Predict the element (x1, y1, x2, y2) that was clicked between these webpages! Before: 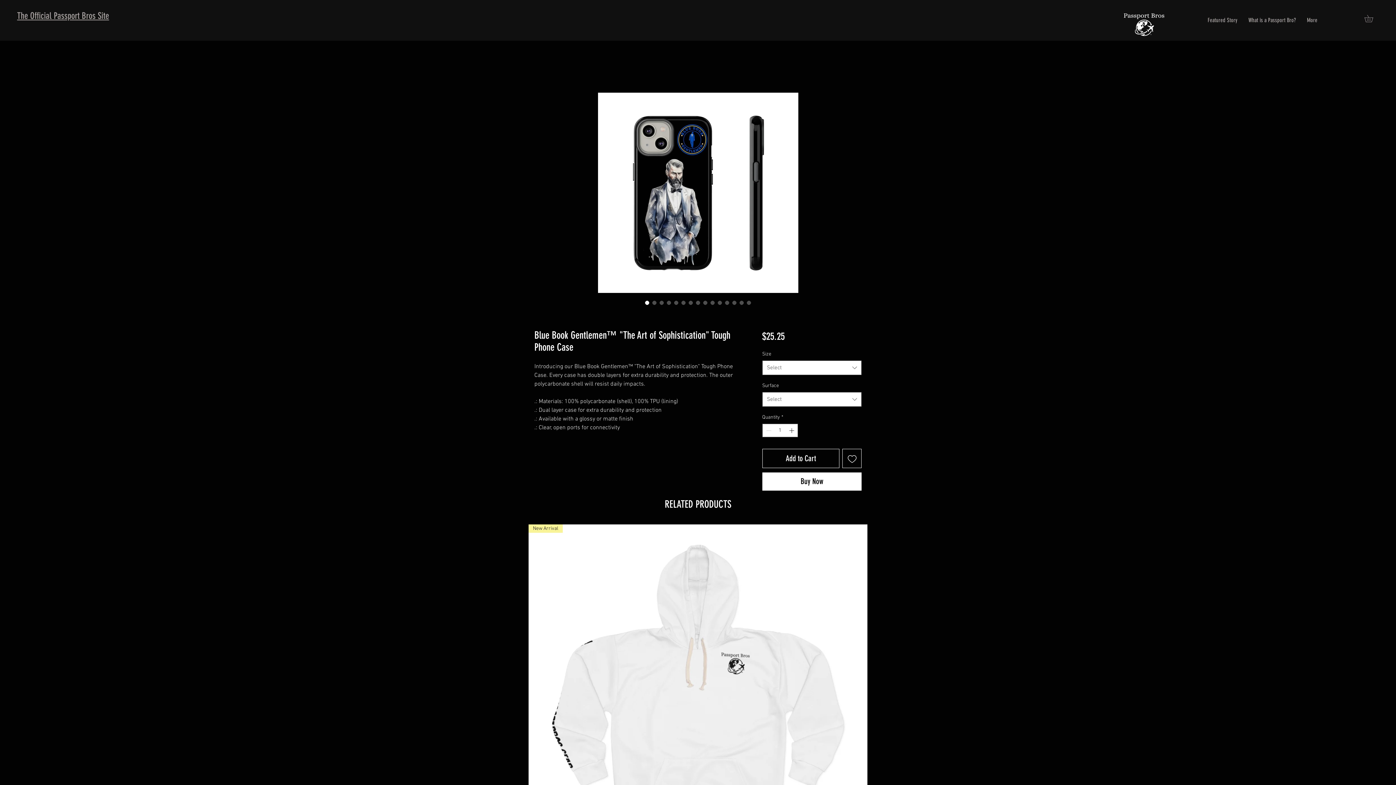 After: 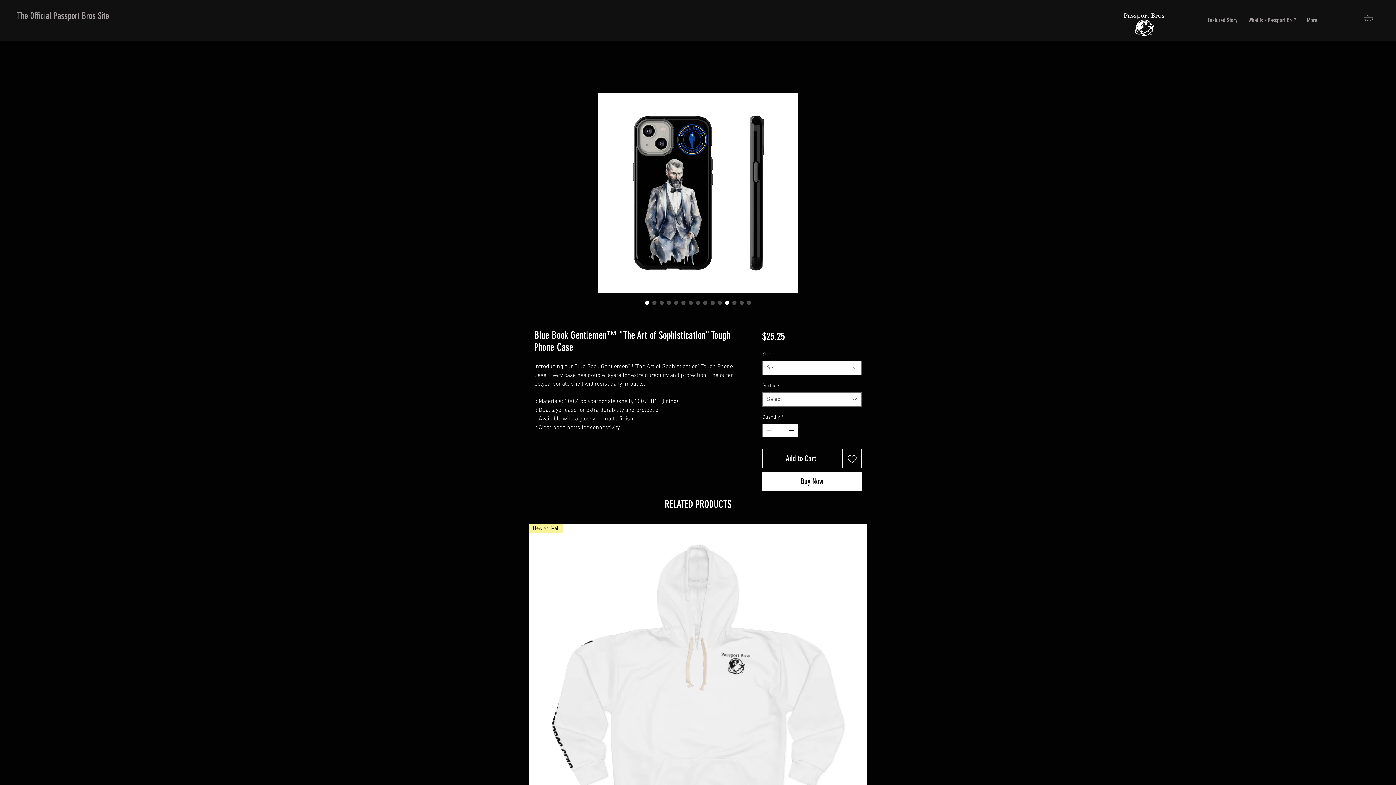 Action: bbox: (723, 299, 730, 306) label: Image selector: Blue Book Gentlemen™ "The Art of Sophistication" Tough Phone Case